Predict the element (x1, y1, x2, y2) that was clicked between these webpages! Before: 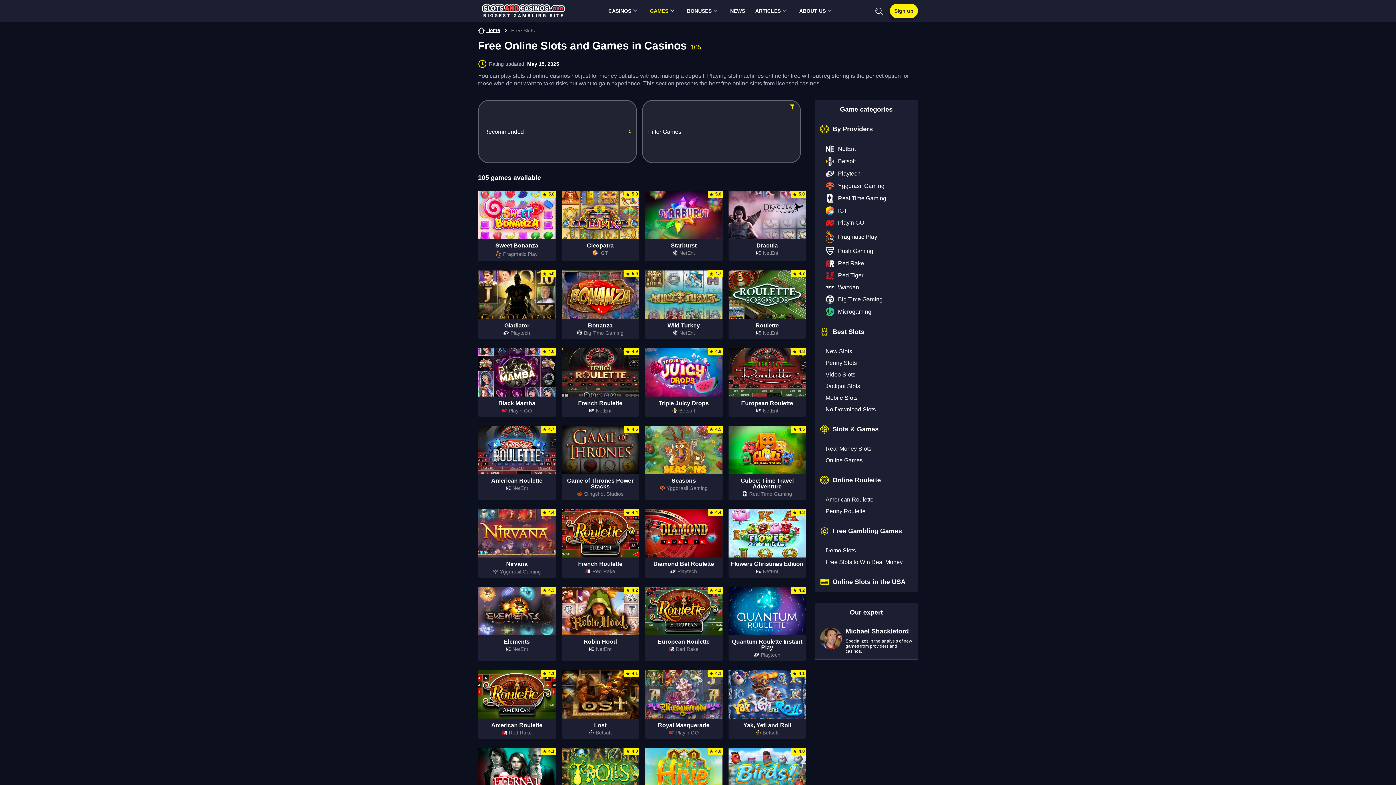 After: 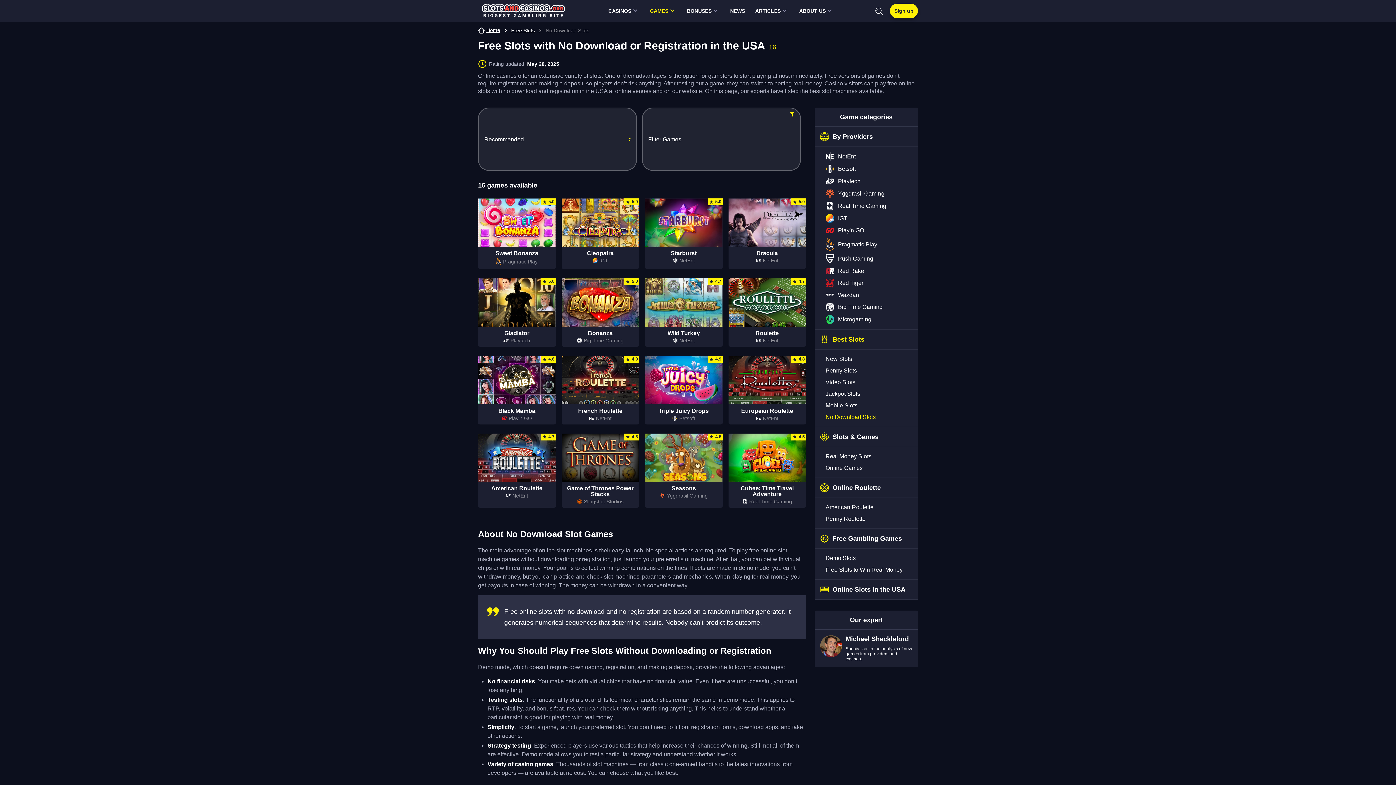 Action: bbox: (825, 405, 918, 413) label: No Download Slots